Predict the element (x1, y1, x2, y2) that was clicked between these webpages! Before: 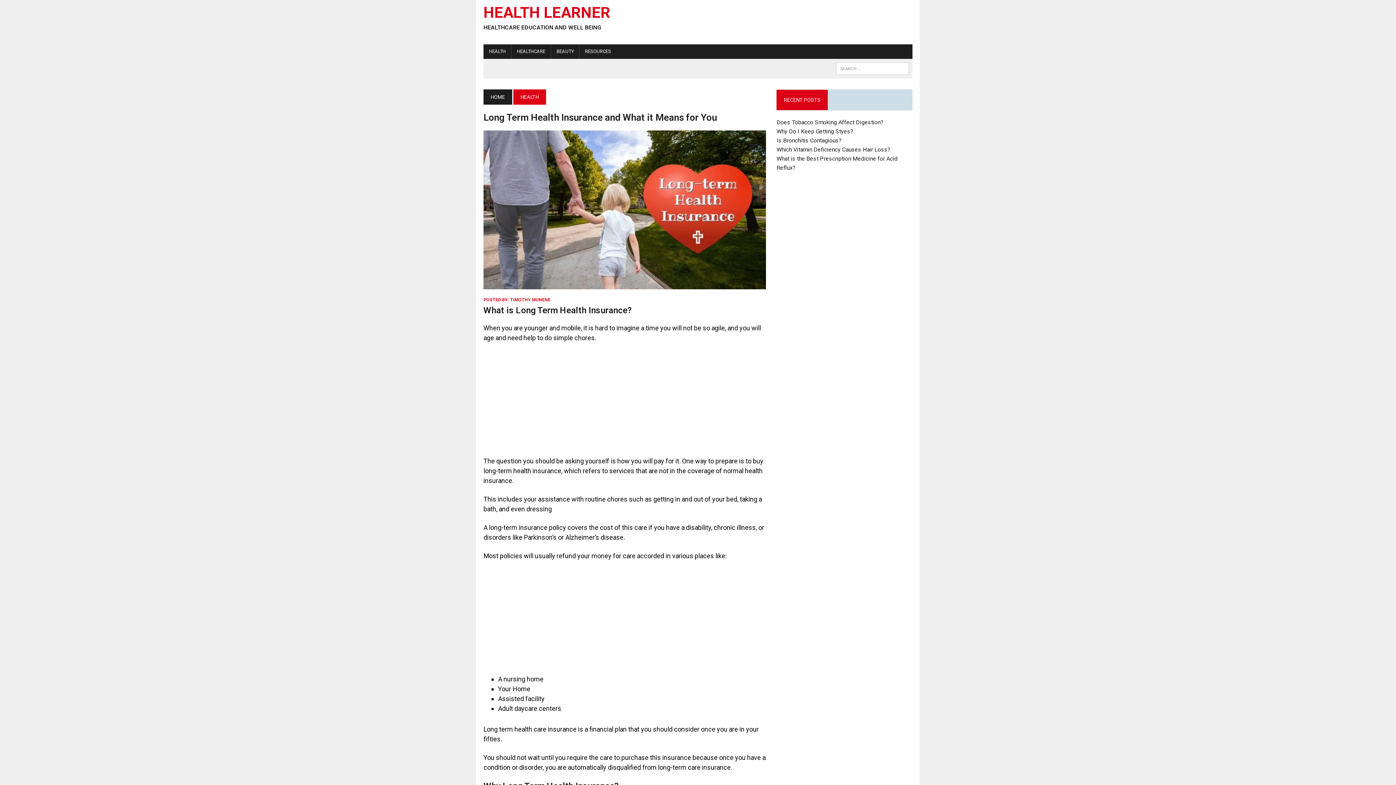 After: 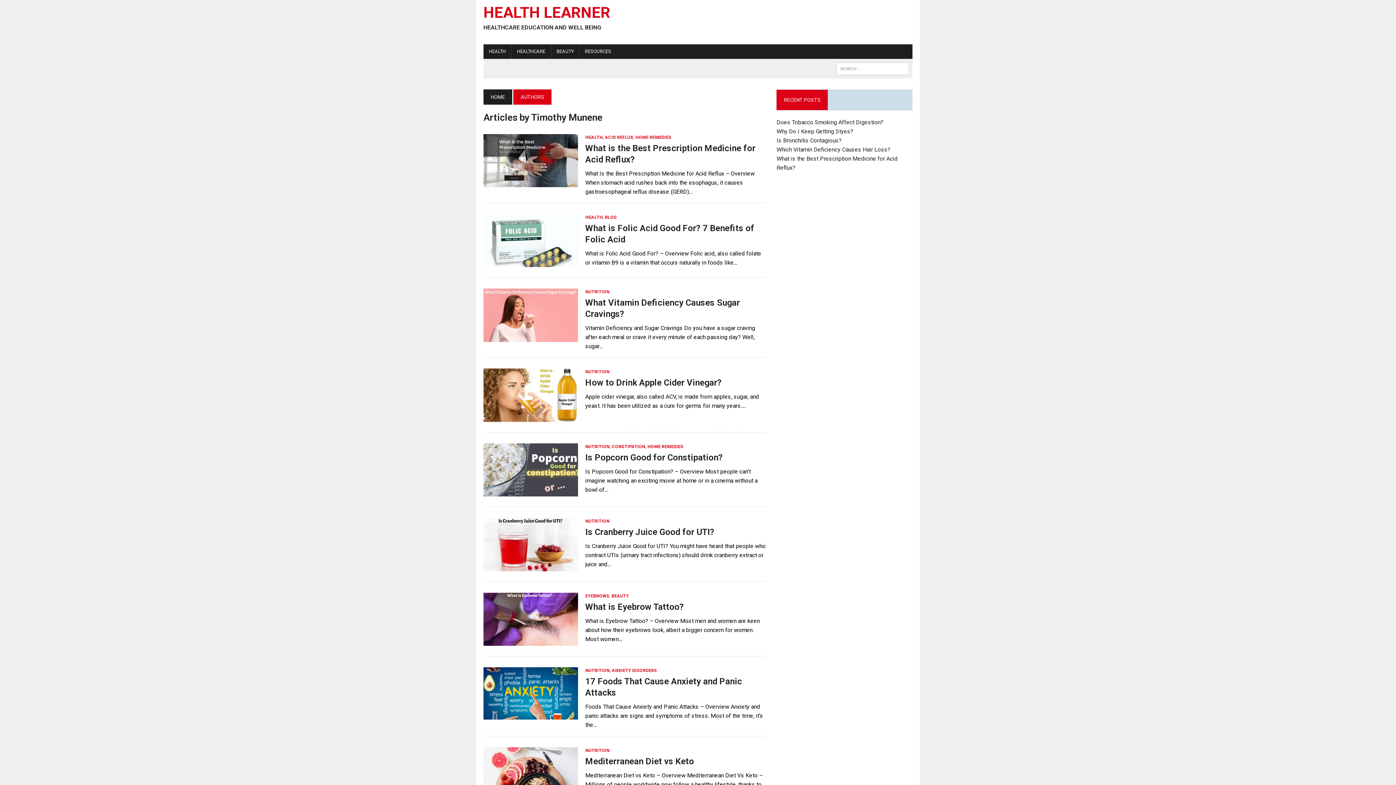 Action: bbox: (510, 297, 550, 302) label: TIMOTHY MUNENE